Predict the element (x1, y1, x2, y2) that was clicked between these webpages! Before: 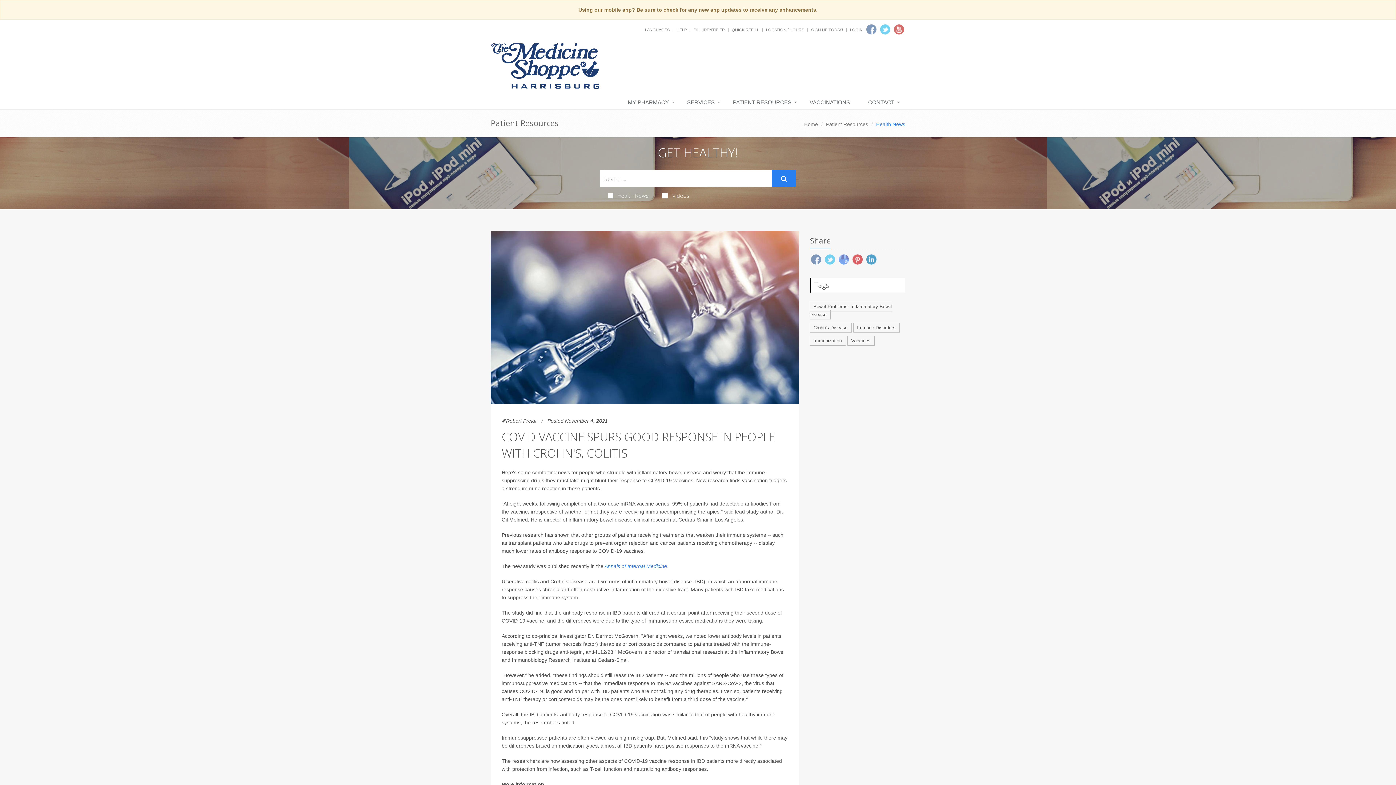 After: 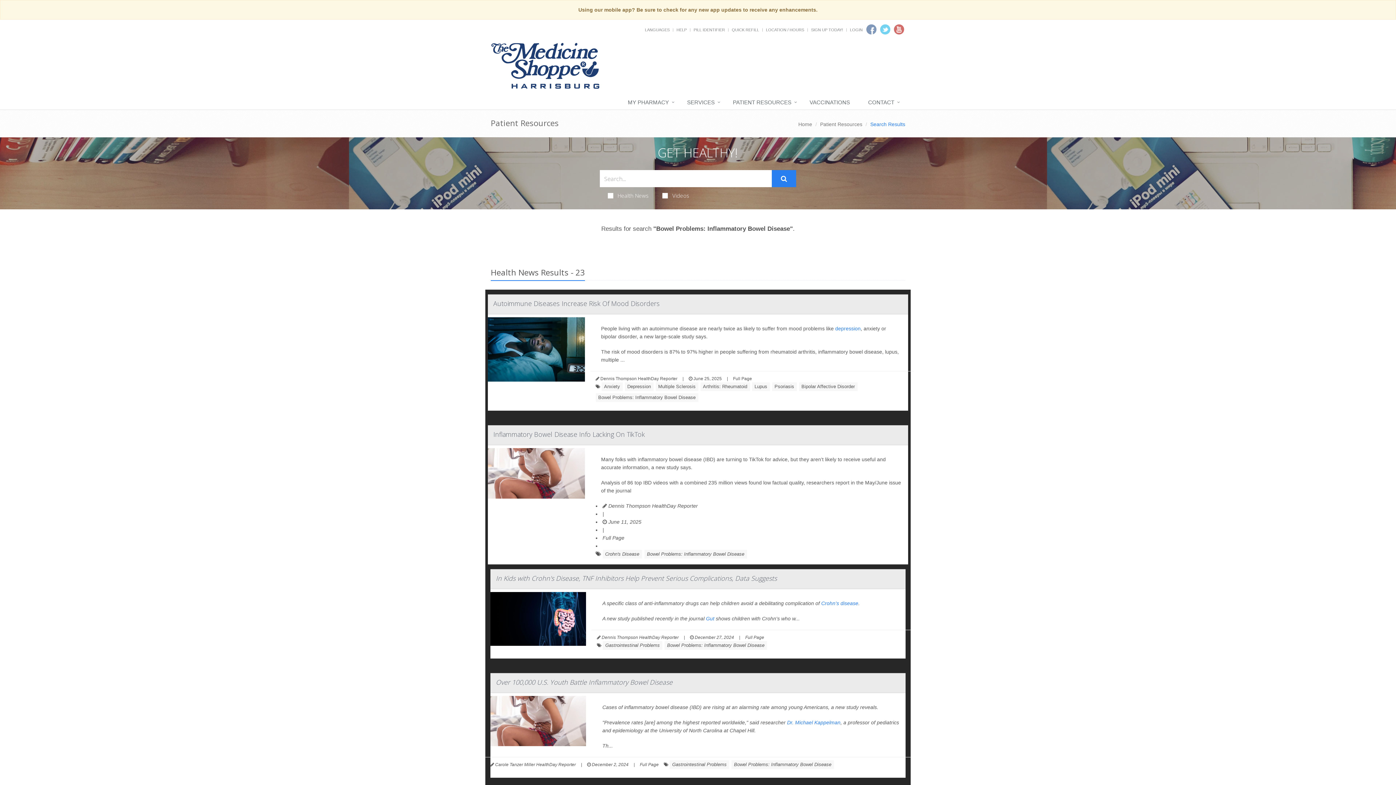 Action: label: Bowel Problems: Inflammatory Bowel Disease bbox: (809, 301, 892, 319)